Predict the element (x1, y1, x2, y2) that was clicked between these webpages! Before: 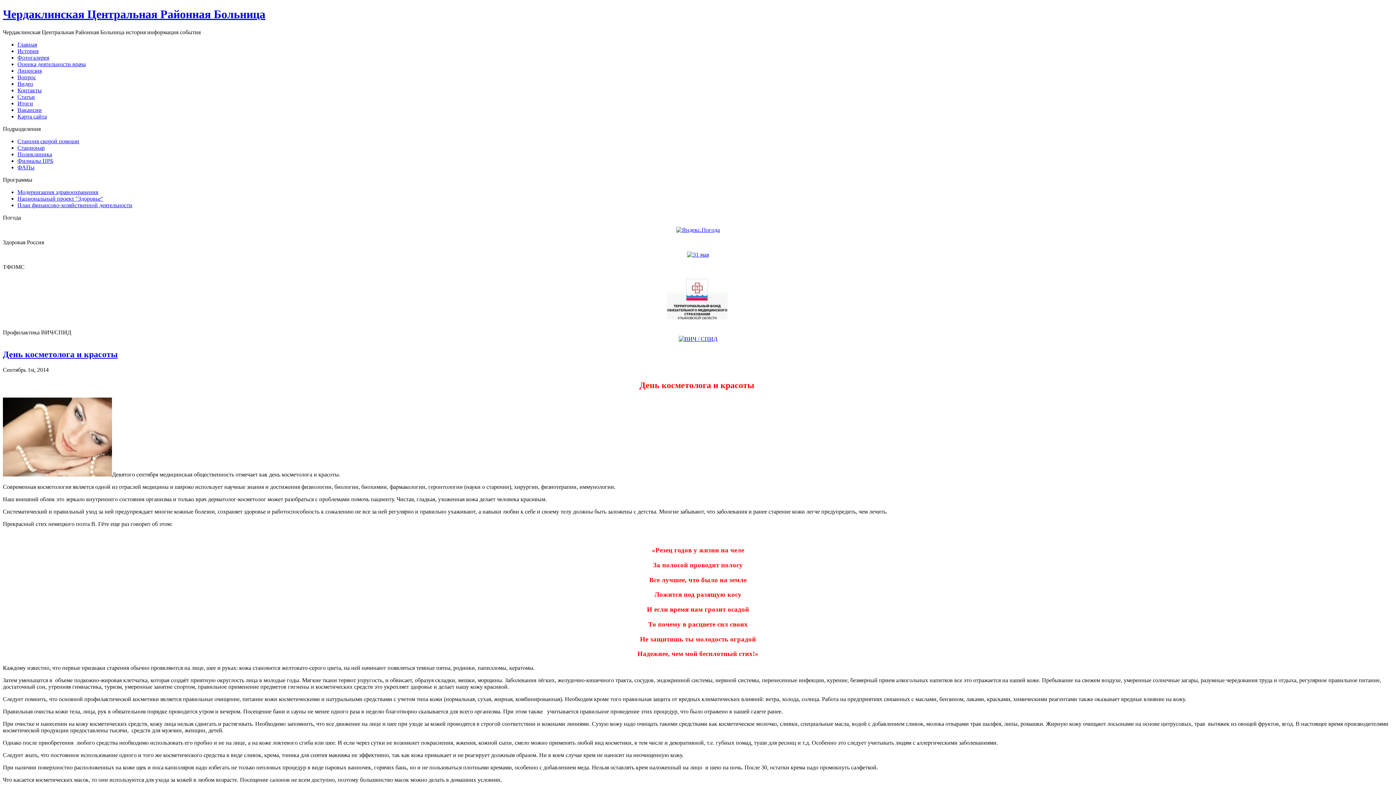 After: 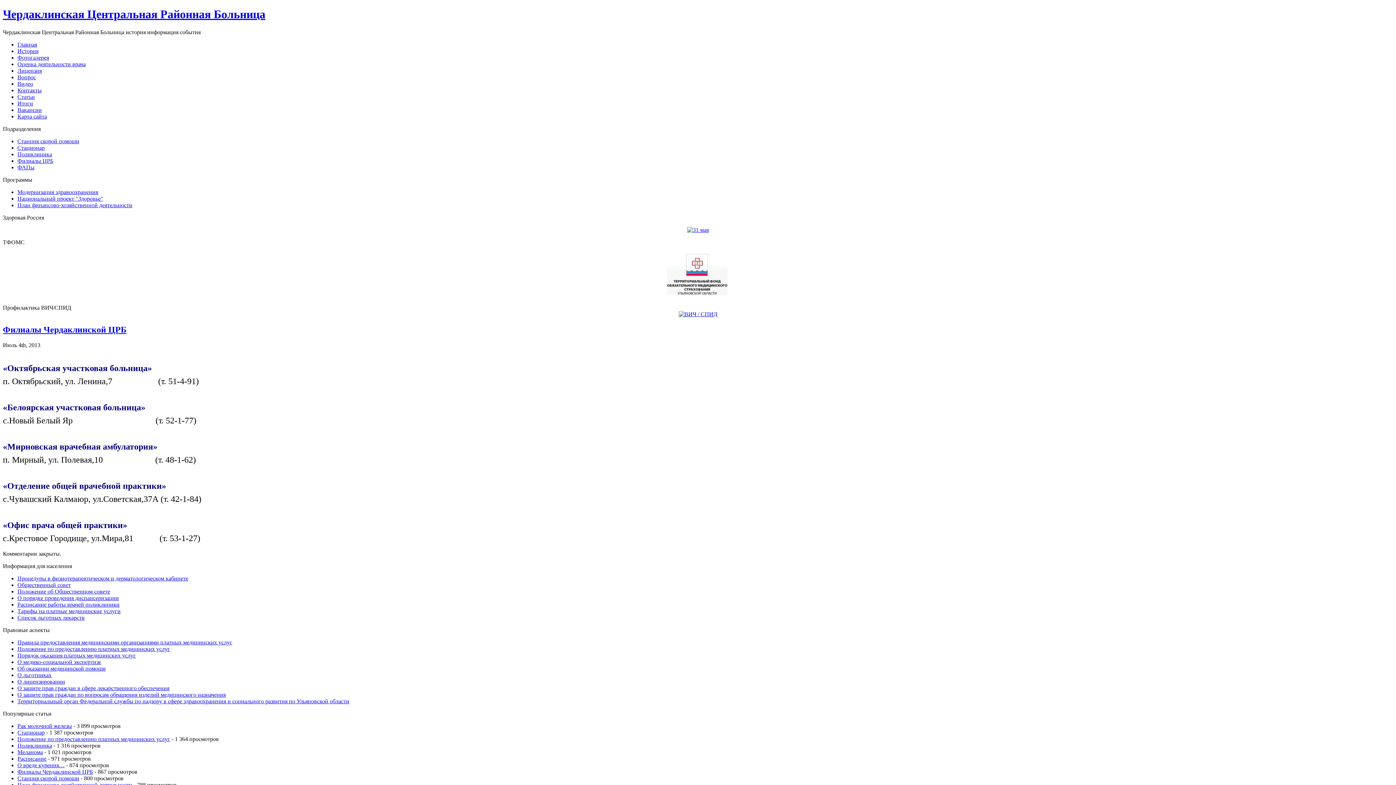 Action: bbox: (17, 157, 53, 163) label: Филиалы ЦРБ